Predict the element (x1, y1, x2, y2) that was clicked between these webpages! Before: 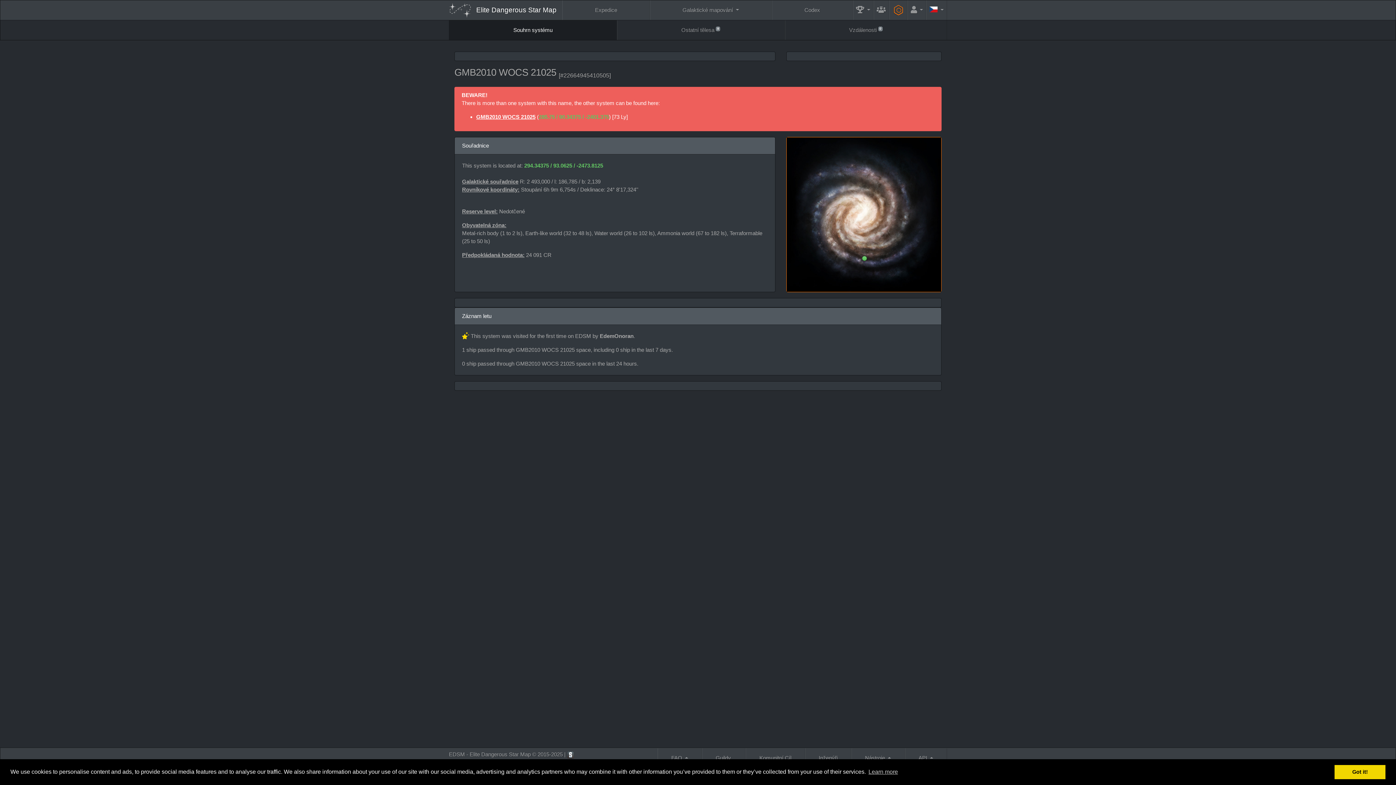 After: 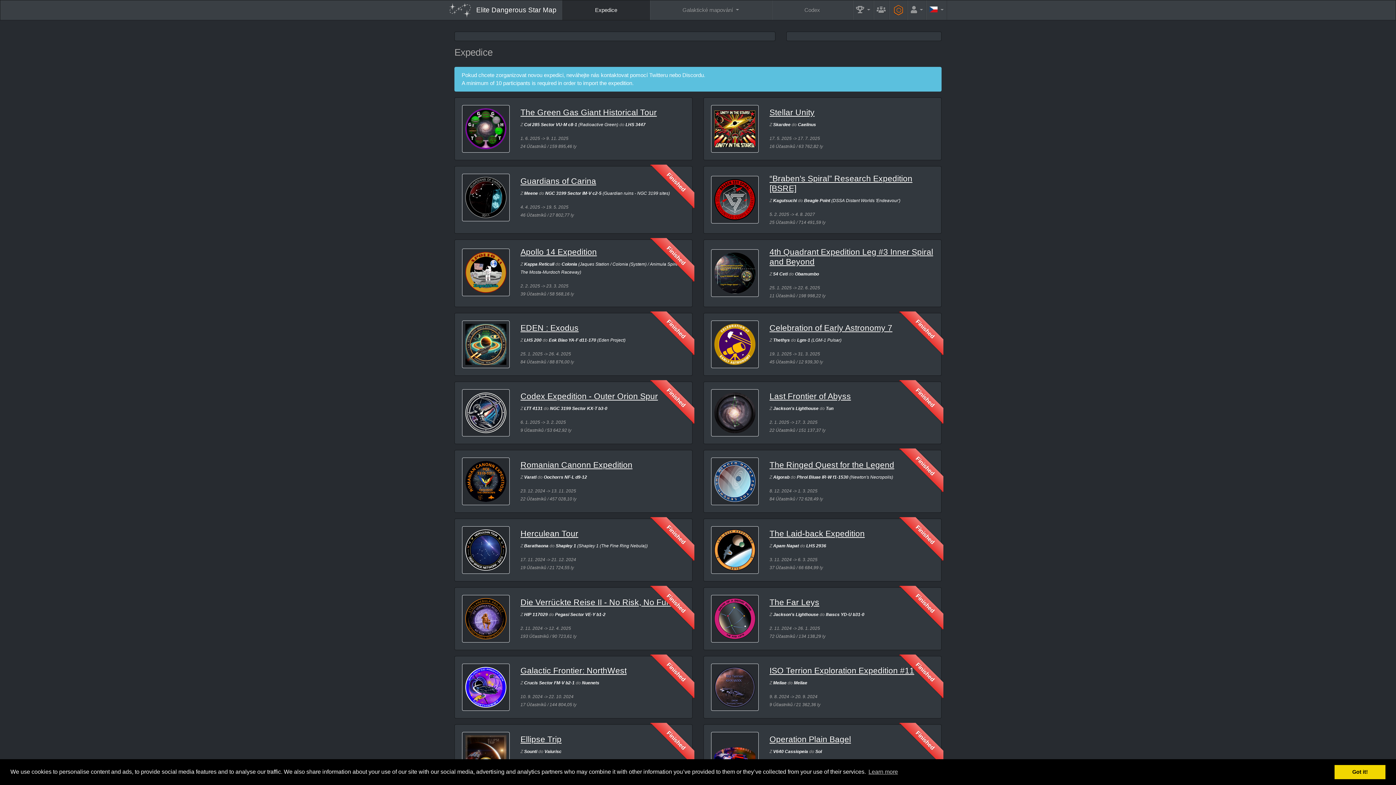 Action: label: Expedice bbox: (562, 0, 650, 20)